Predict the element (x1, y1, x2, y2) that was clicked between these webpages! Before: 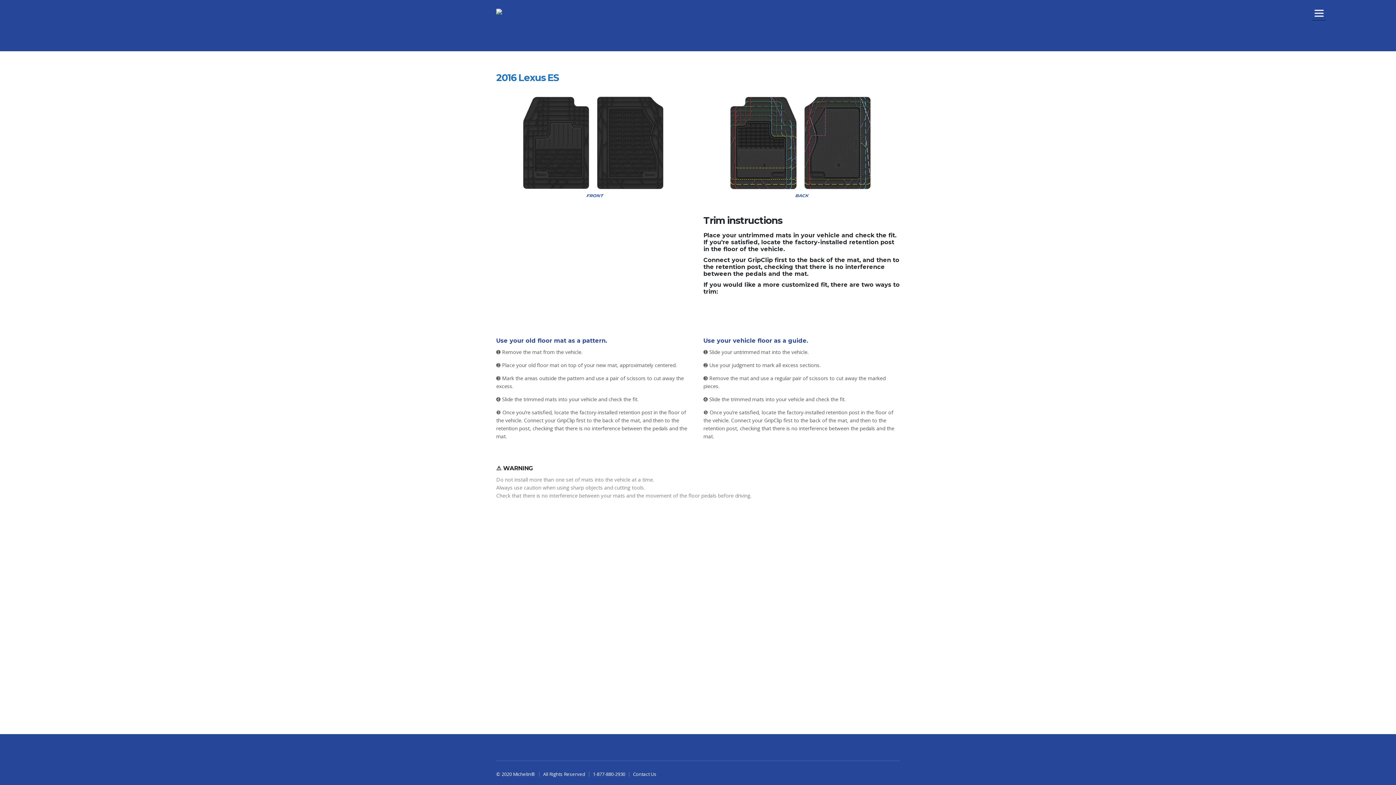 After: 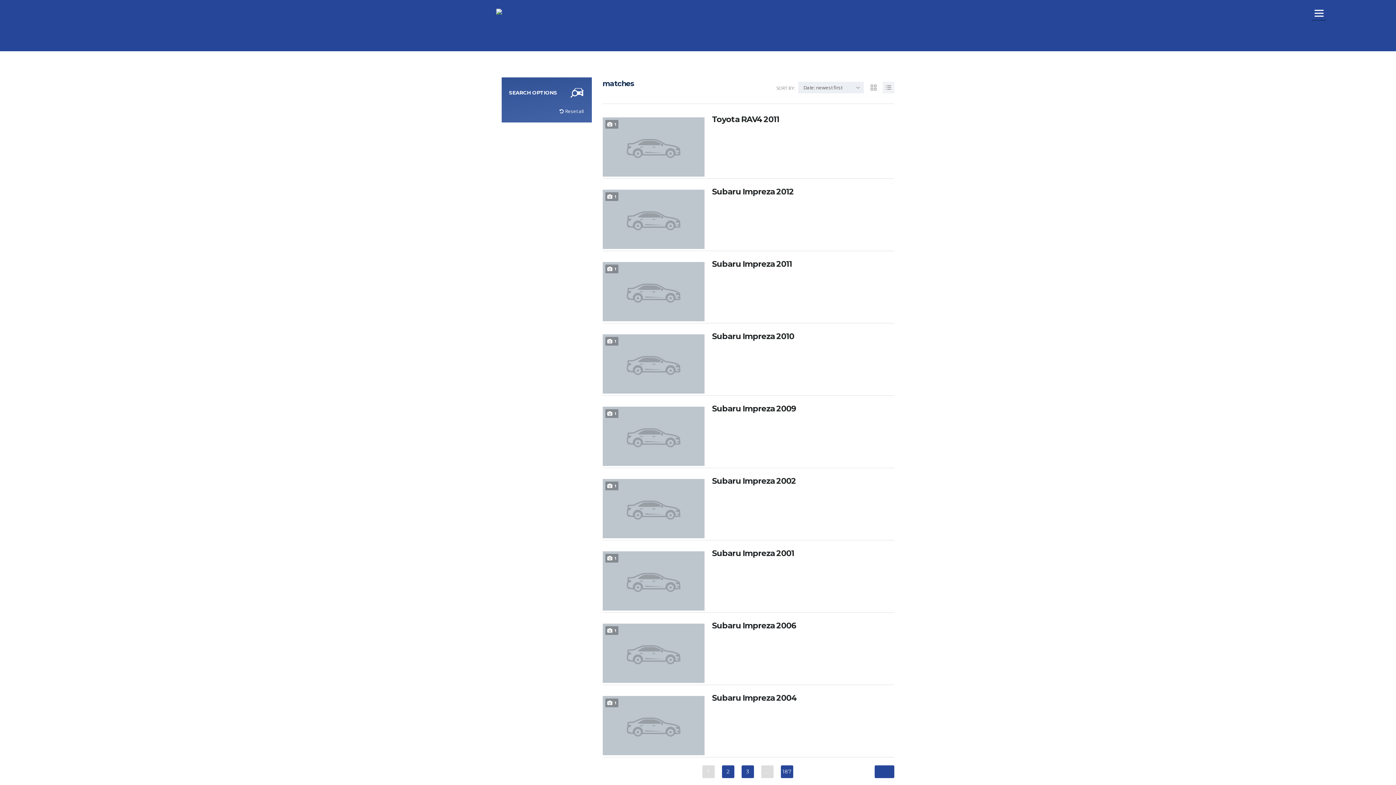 Action: bbox: (577, 741, 590, 754)